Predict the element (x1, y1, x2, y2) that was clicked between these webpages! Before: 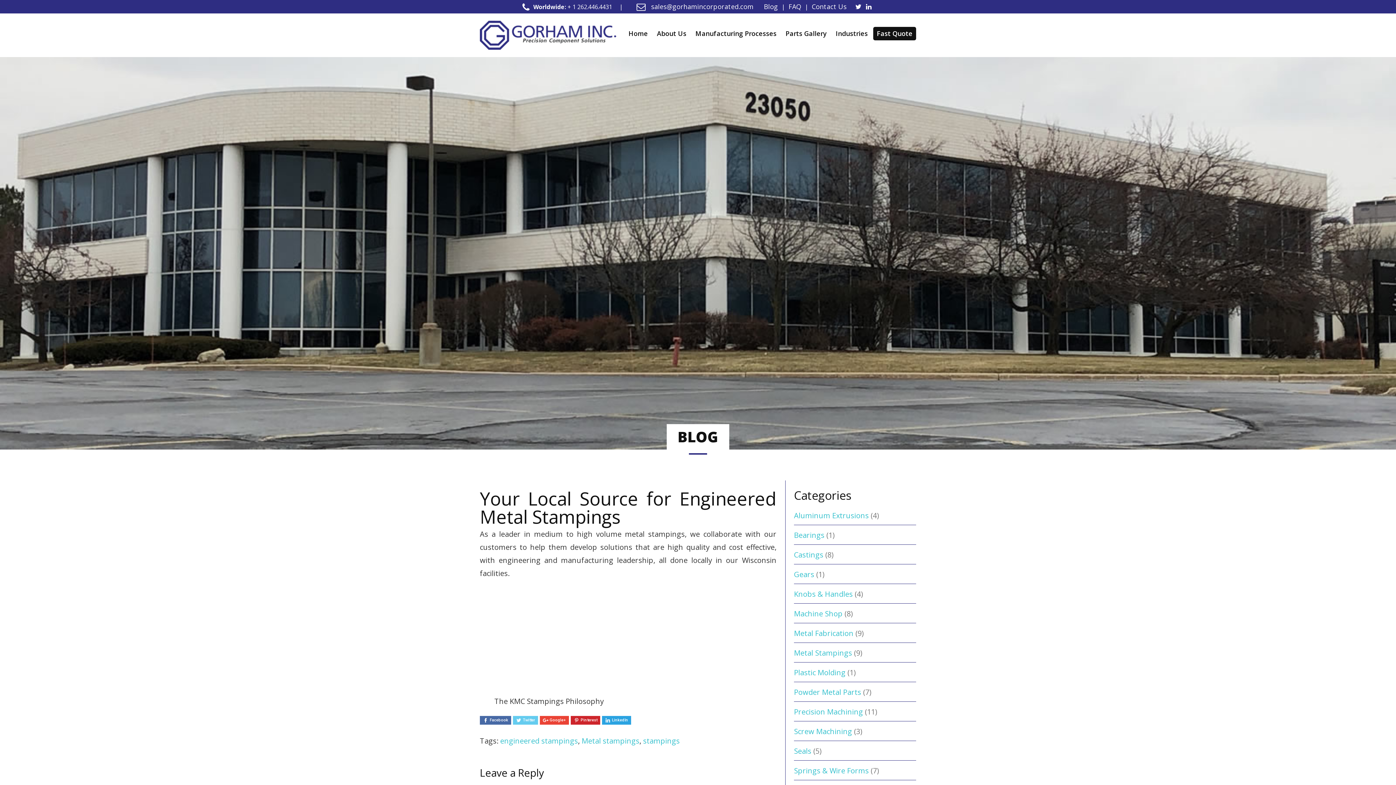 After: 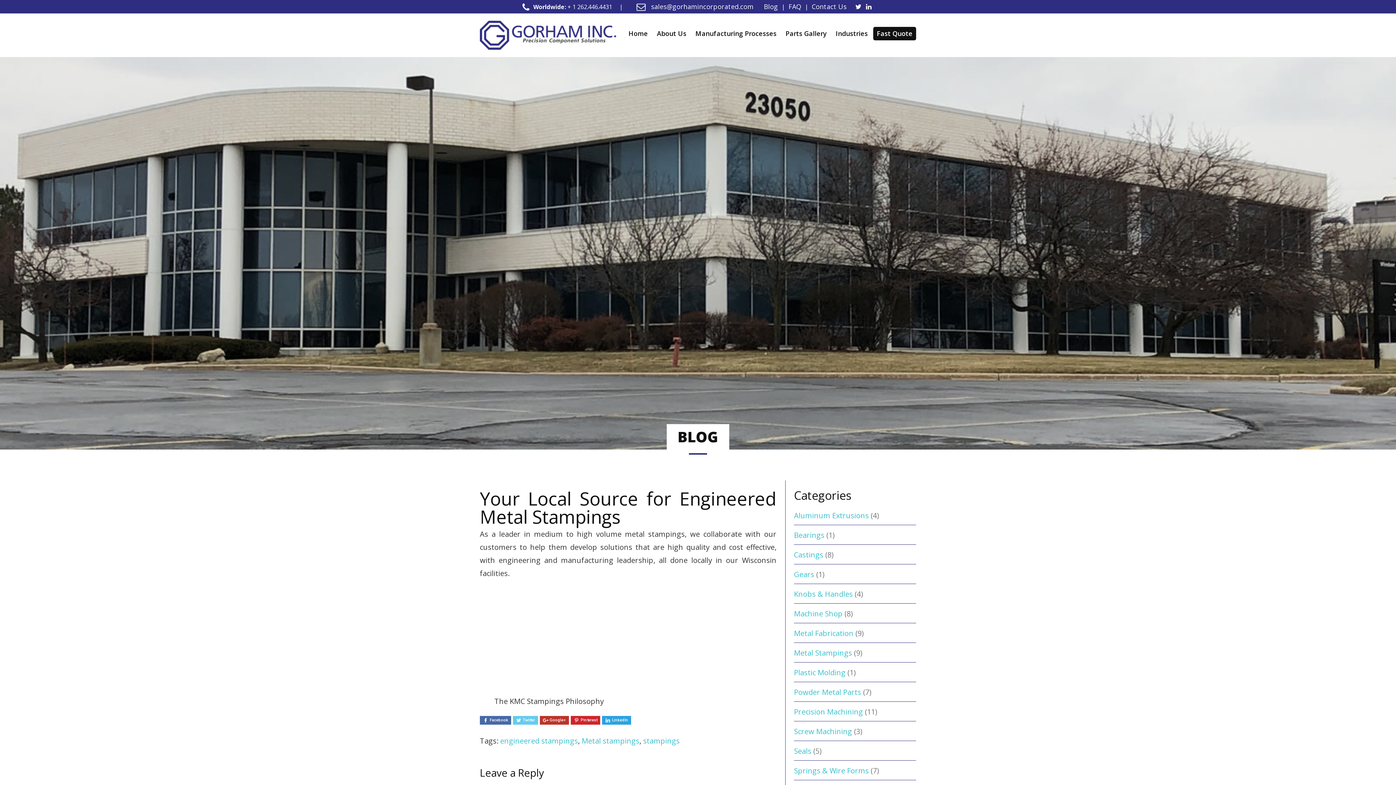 Action: bbox: (540, 716, 569, 725) label: Google+